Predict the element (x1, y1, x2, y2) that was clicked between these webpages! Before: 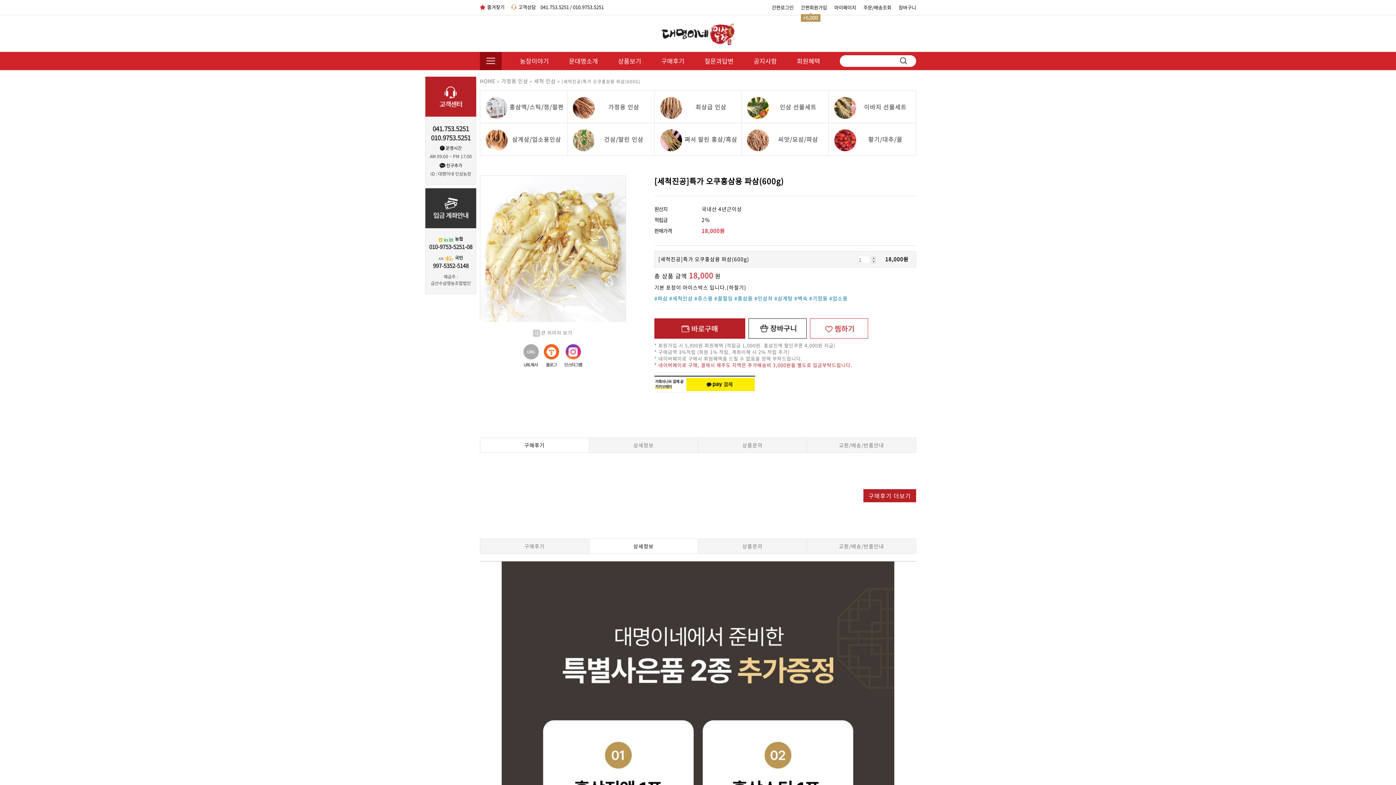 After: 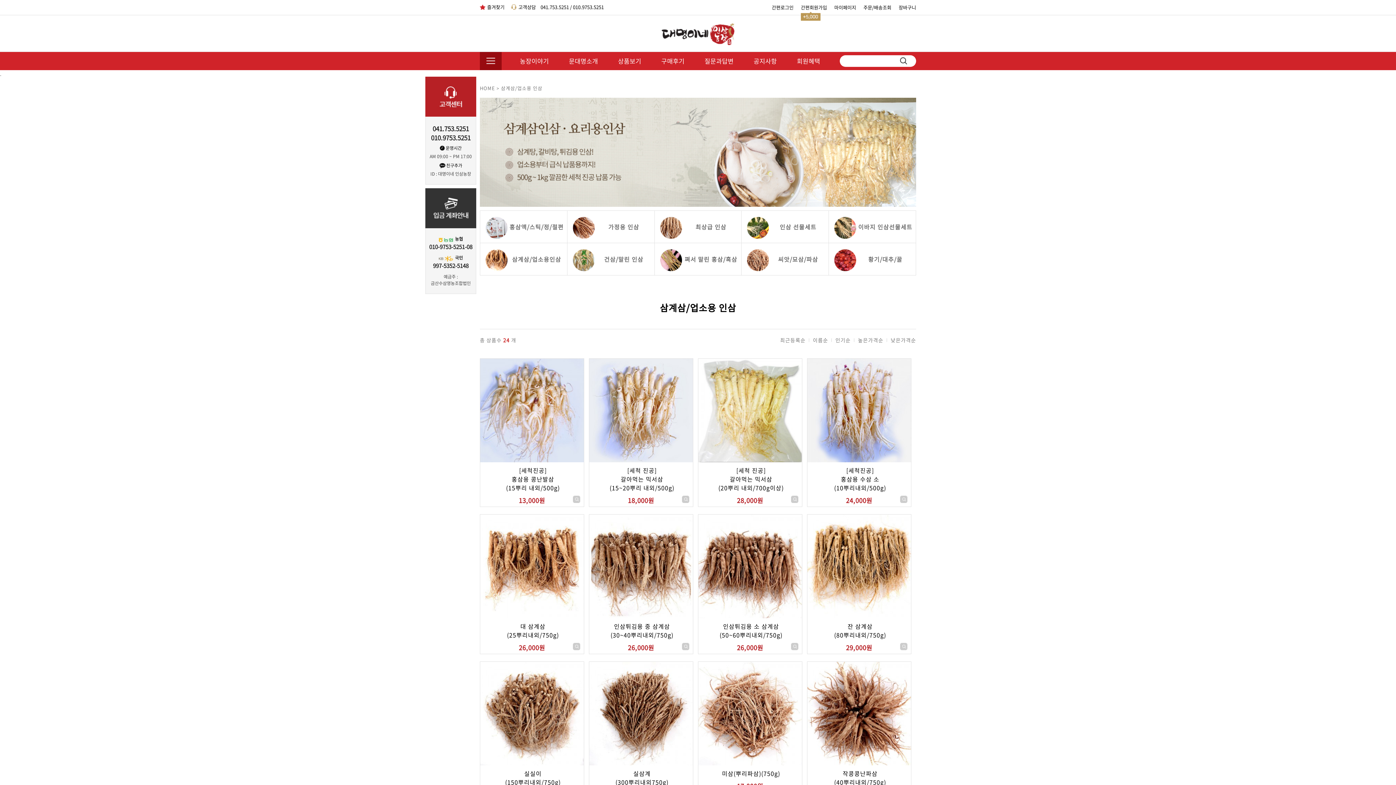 Action: label: 삼계삼/업소용인삼 bbox: (480, 122, 567, 155)